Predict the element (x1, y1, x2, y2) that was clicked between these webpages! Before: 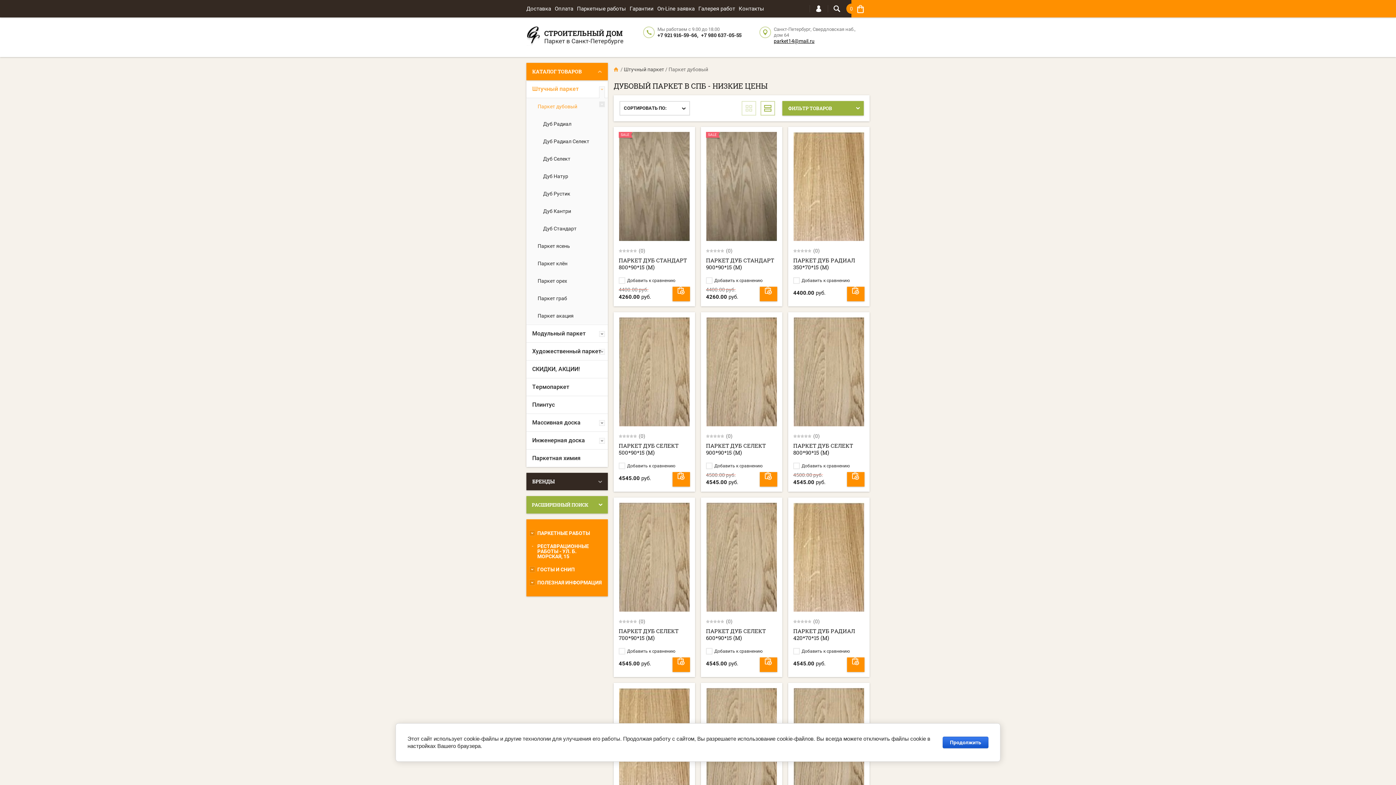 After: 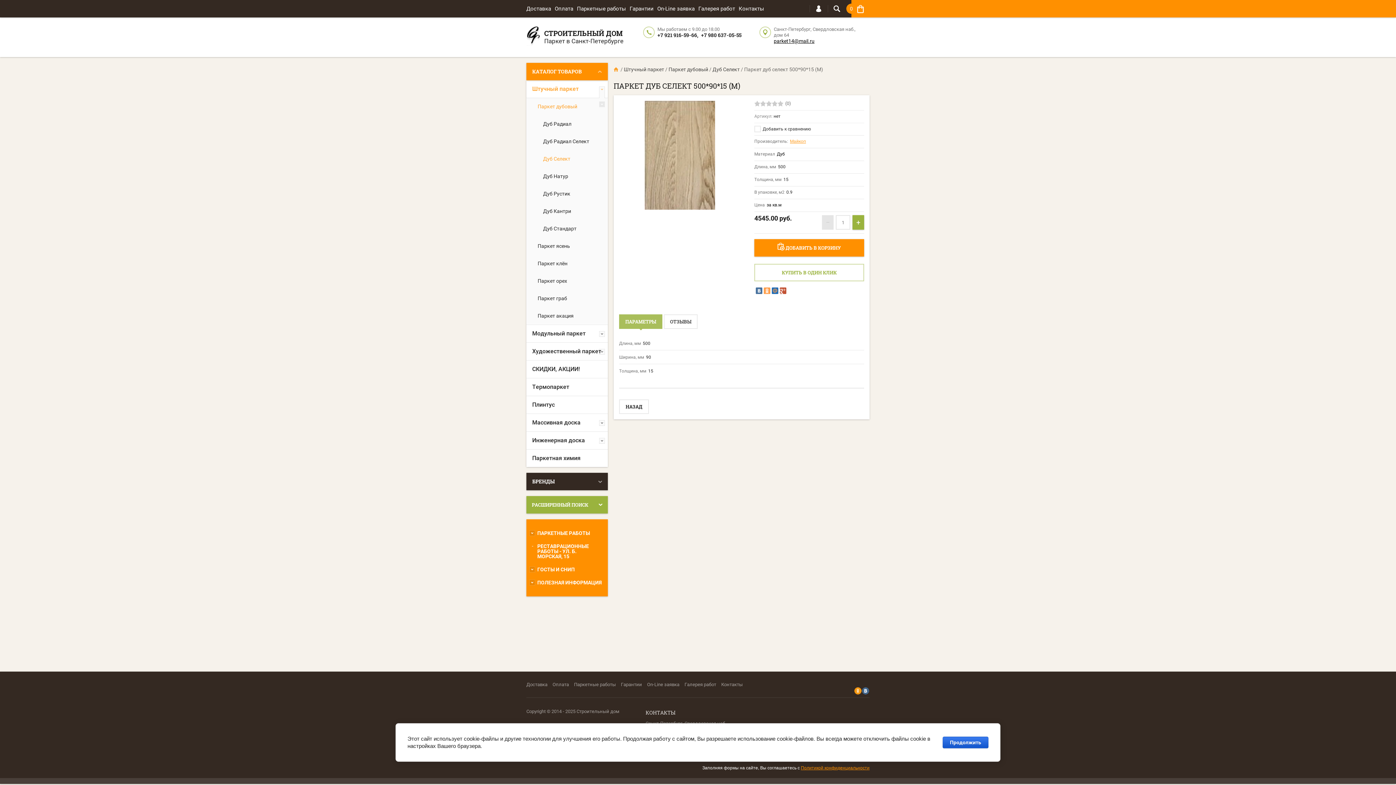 Action: bbox: (619, 368, 689, 374)